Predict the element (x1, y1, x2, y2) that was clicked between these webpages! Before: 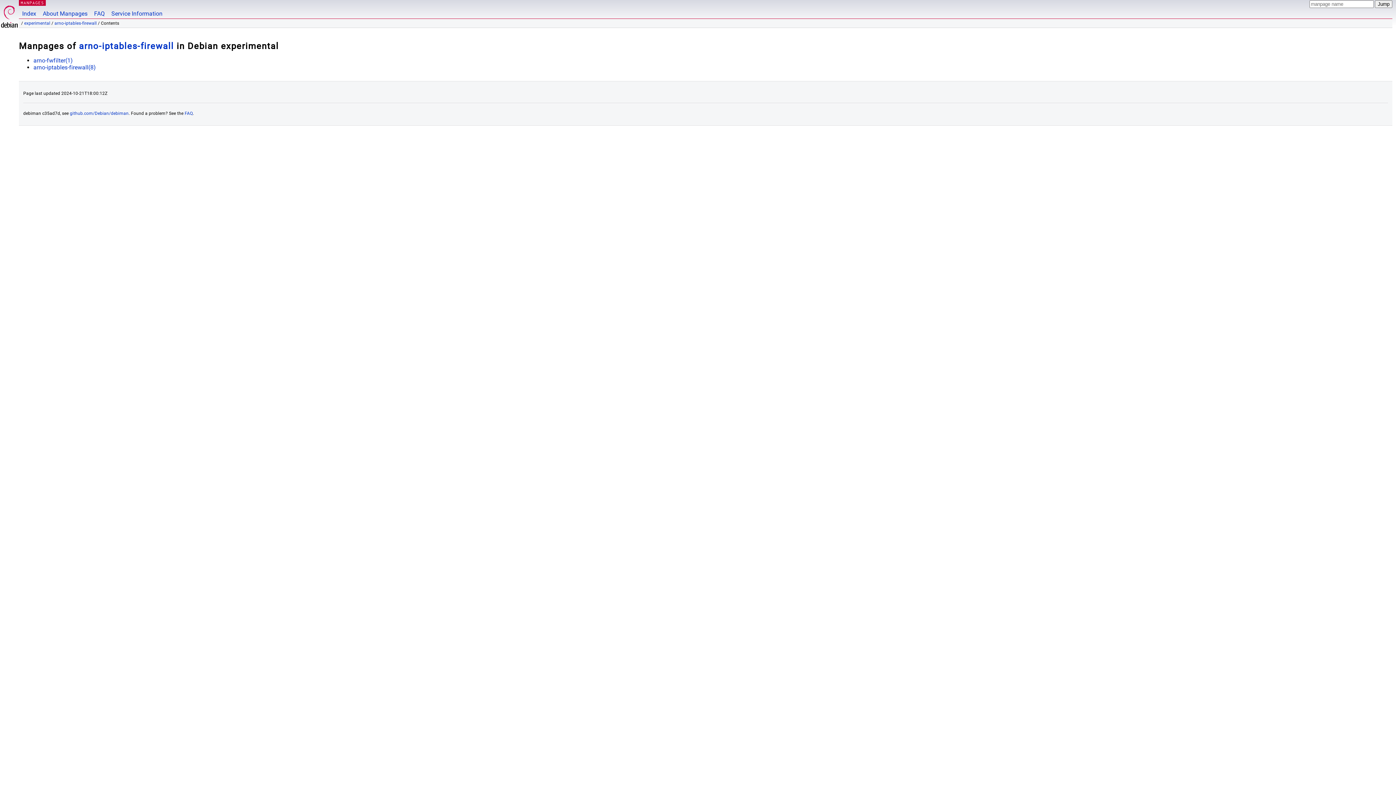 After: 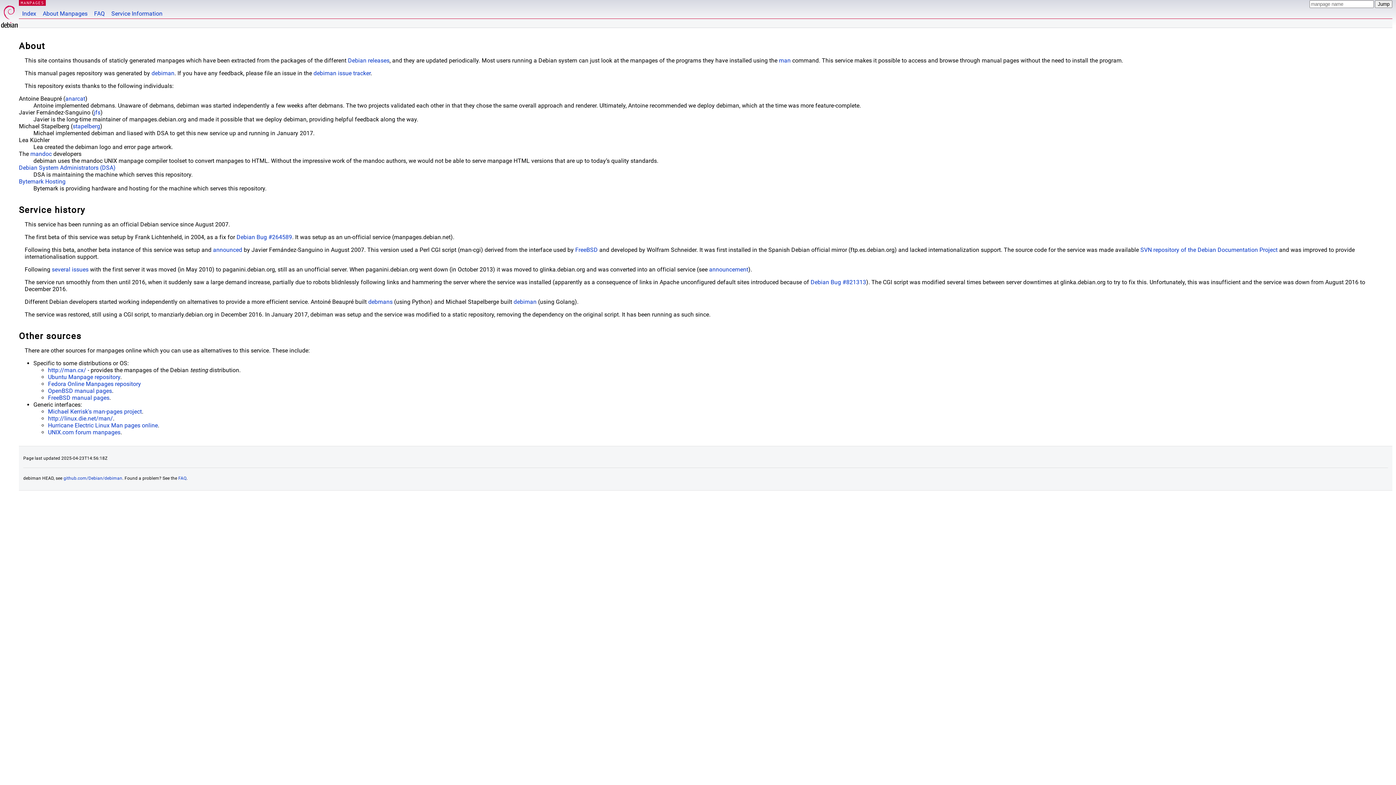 Action: bbox: (39, 0, 90, 18) label: About Manpages